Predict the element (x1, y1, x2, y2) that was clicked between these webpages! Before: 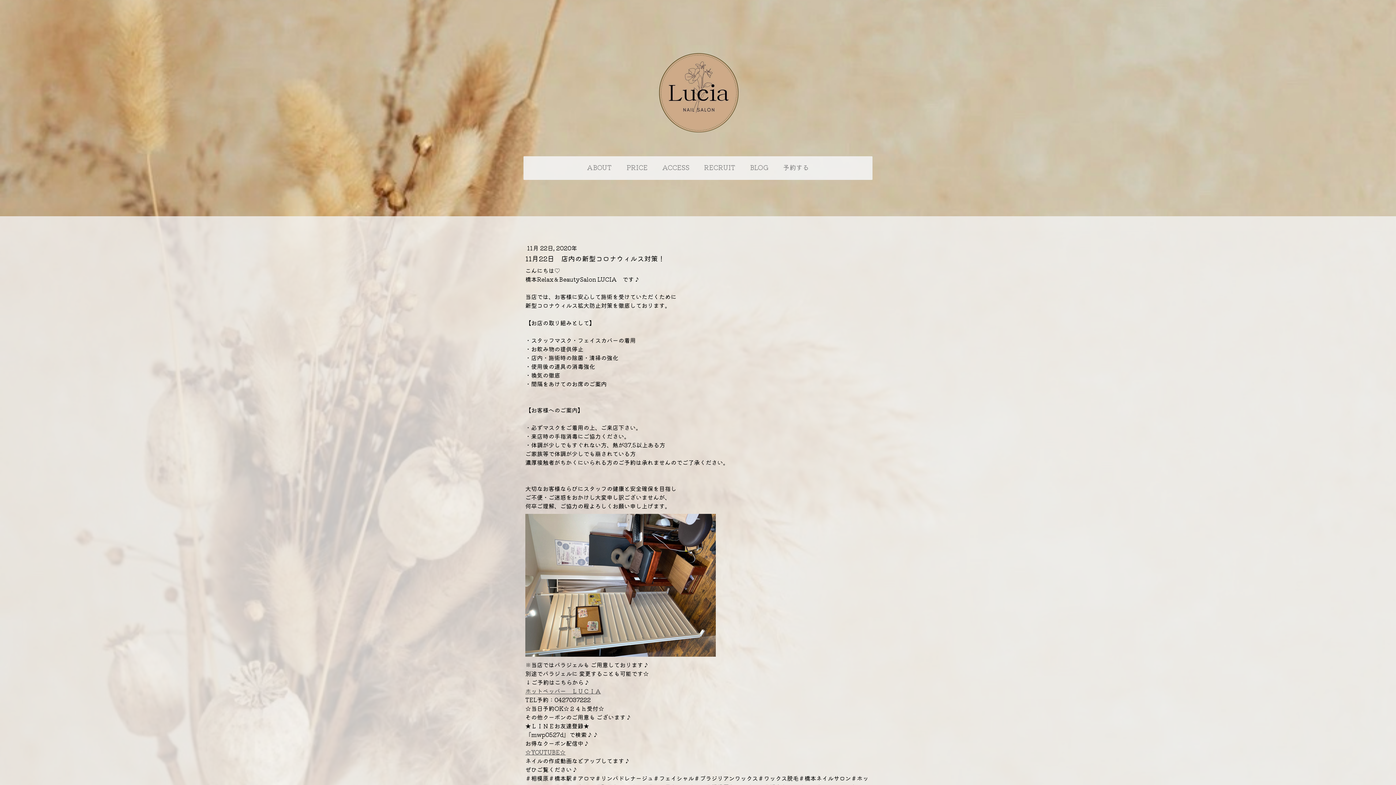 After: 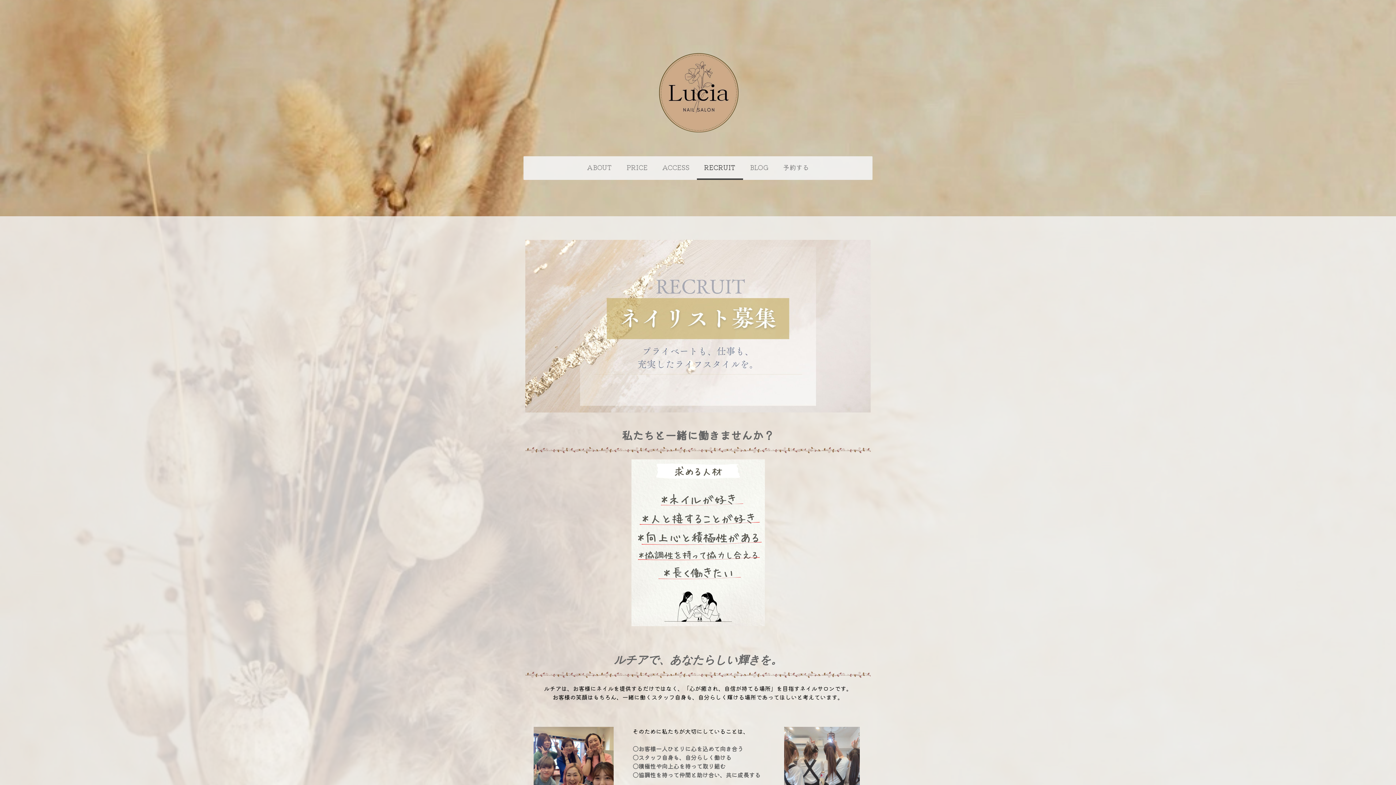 Action: label: RECRUIT bbox: (696, 156, 743, 180)